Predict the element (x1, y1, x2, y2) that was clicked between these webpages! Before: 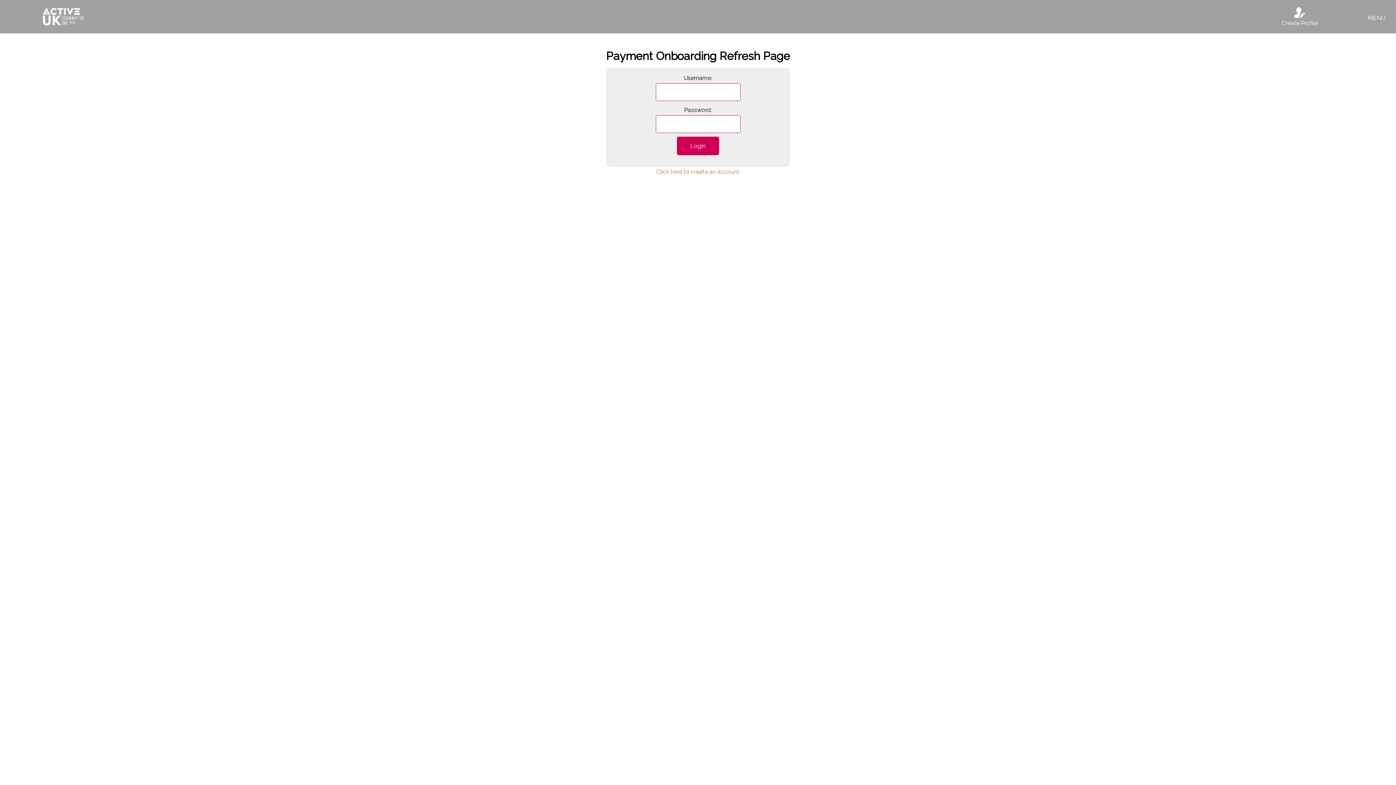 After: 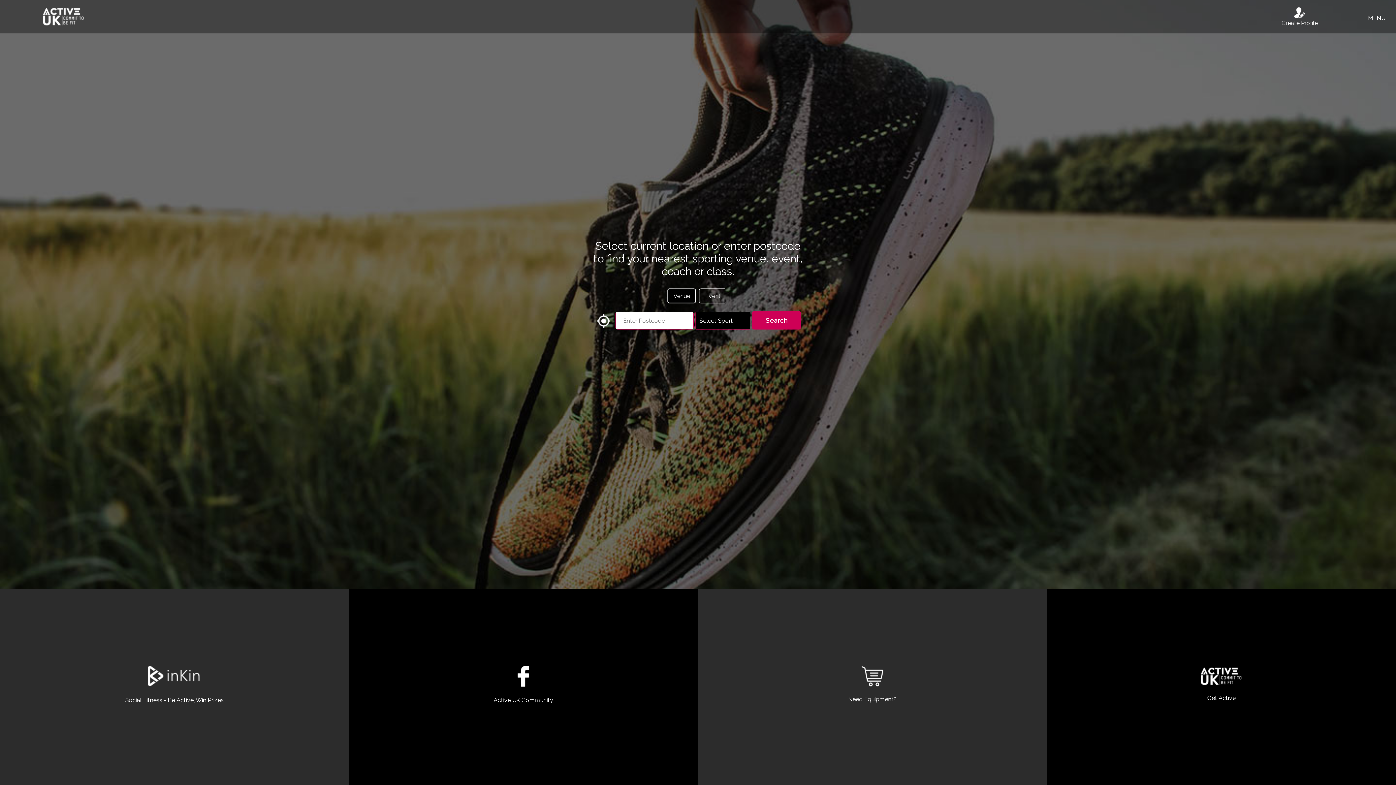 Action: bbox: (41, 7, 85, 26)